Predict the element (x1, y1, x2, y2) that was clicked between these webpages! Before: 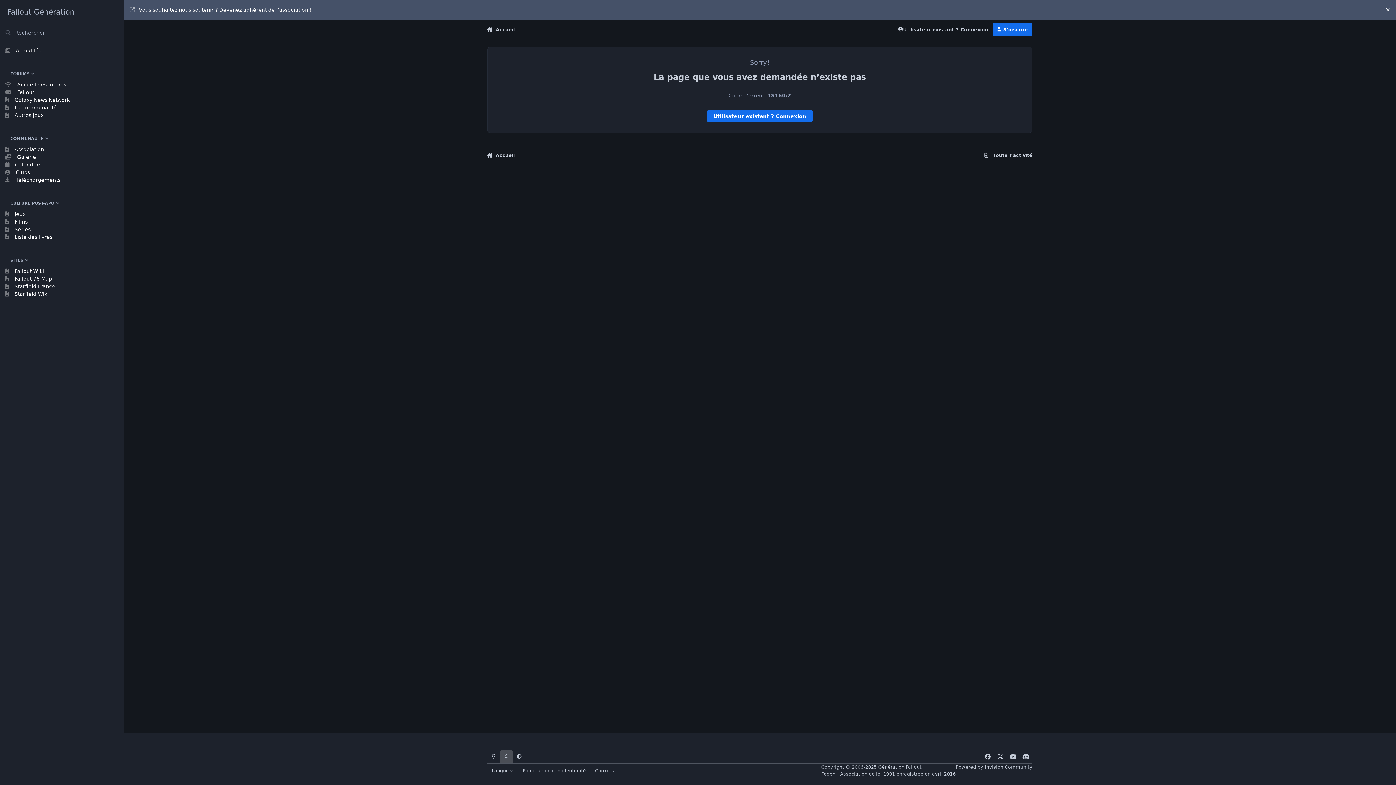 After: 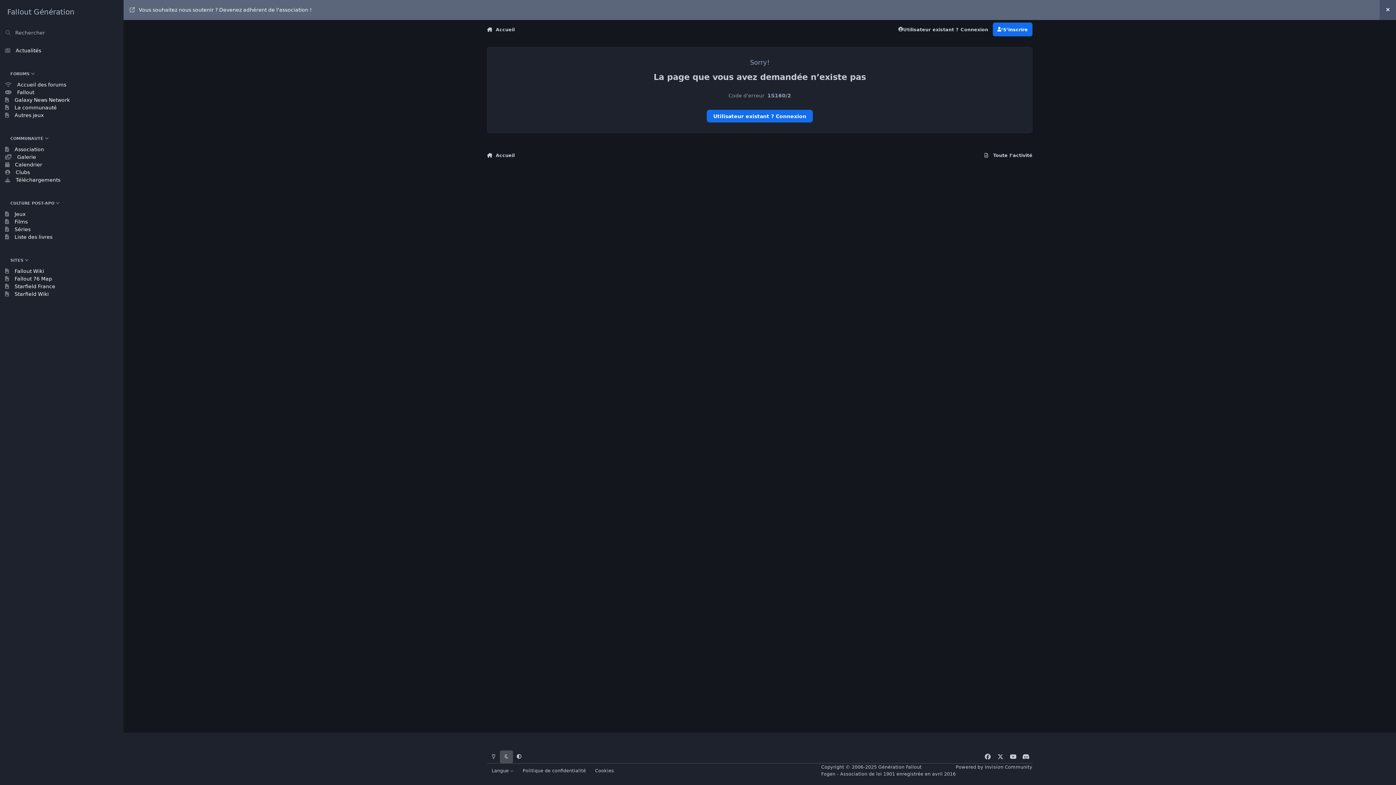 Action: bbox: (123, 0, 1380, 19) label: Vous souhaitez nous soutenir ? Devenez adhérent de l'association !